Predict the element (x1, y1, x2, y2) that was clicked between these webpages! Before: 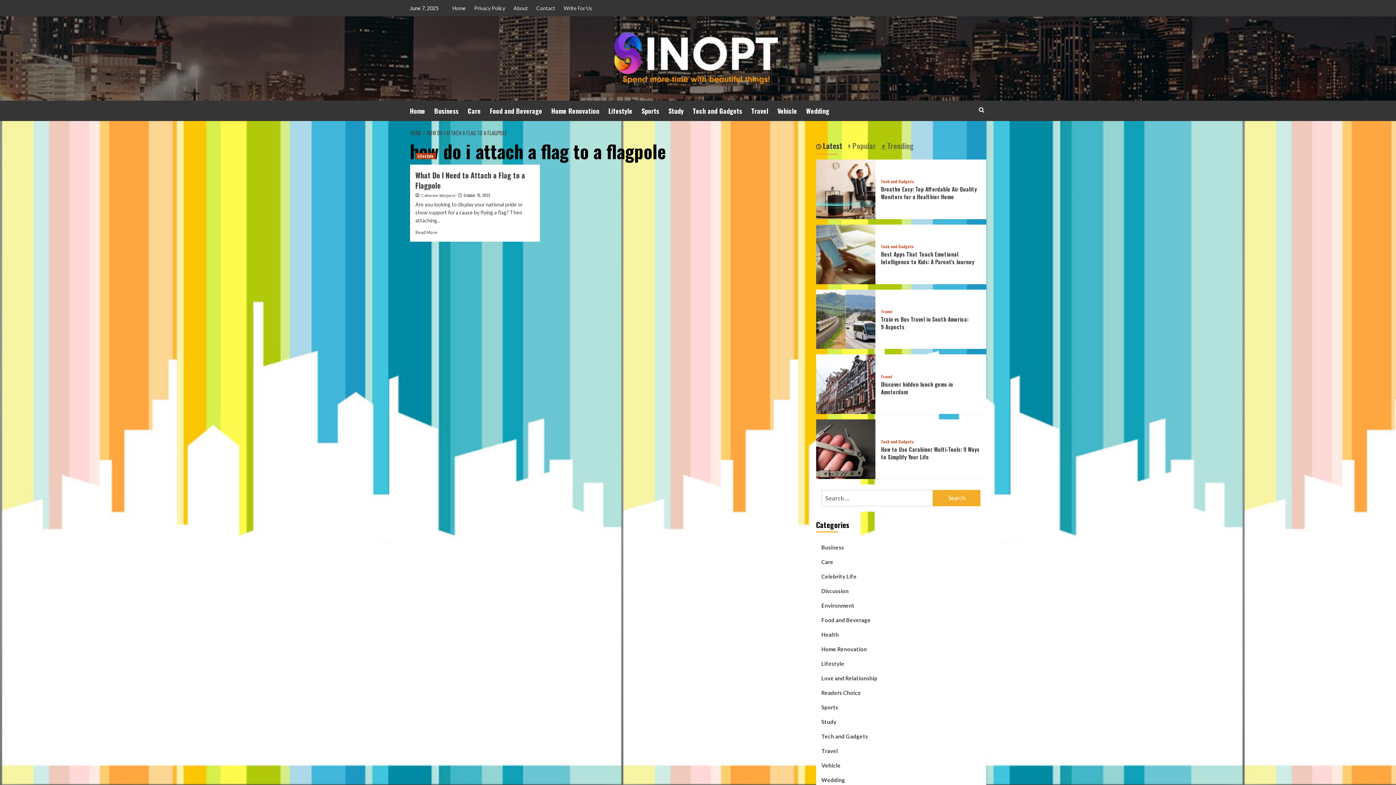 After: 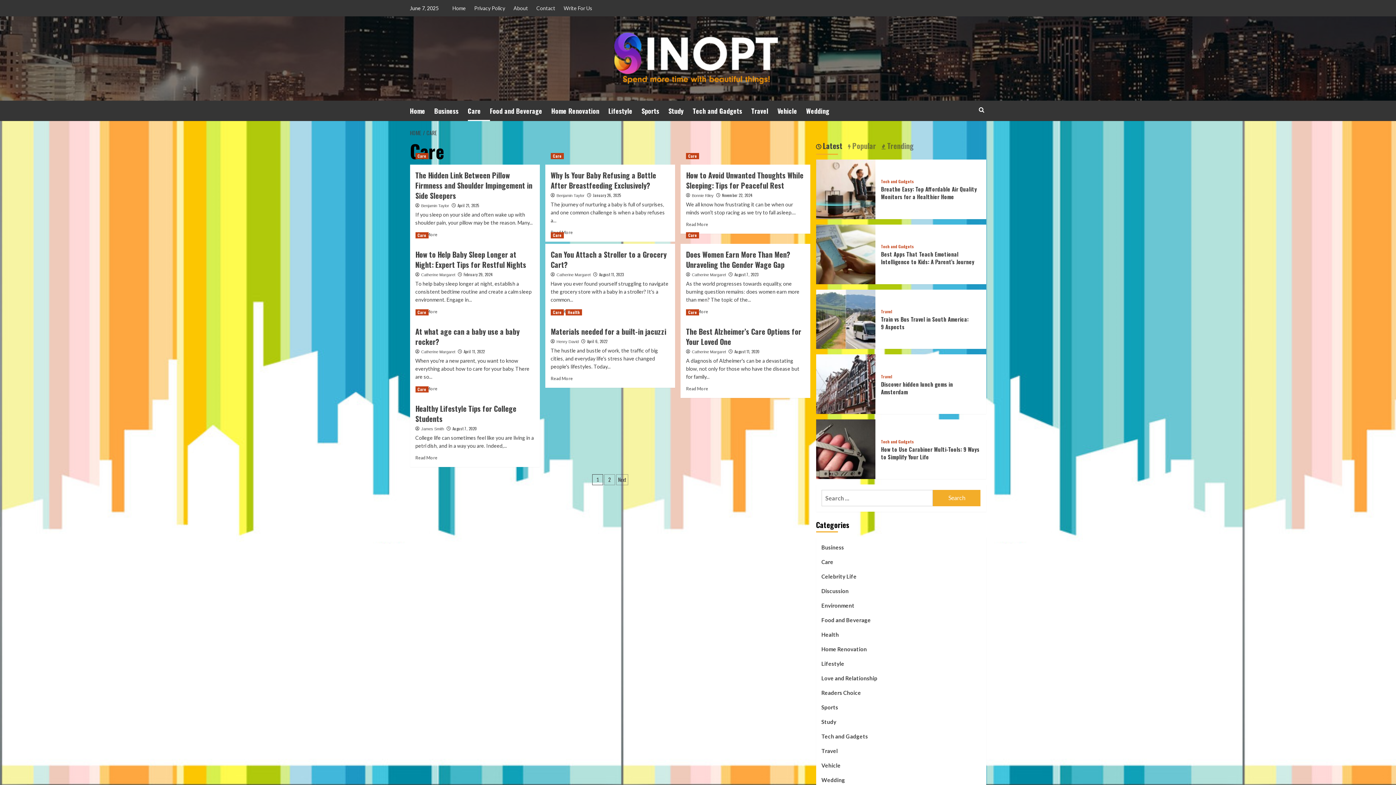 Action: bbox: (821, 557, 833, 571) label: Care